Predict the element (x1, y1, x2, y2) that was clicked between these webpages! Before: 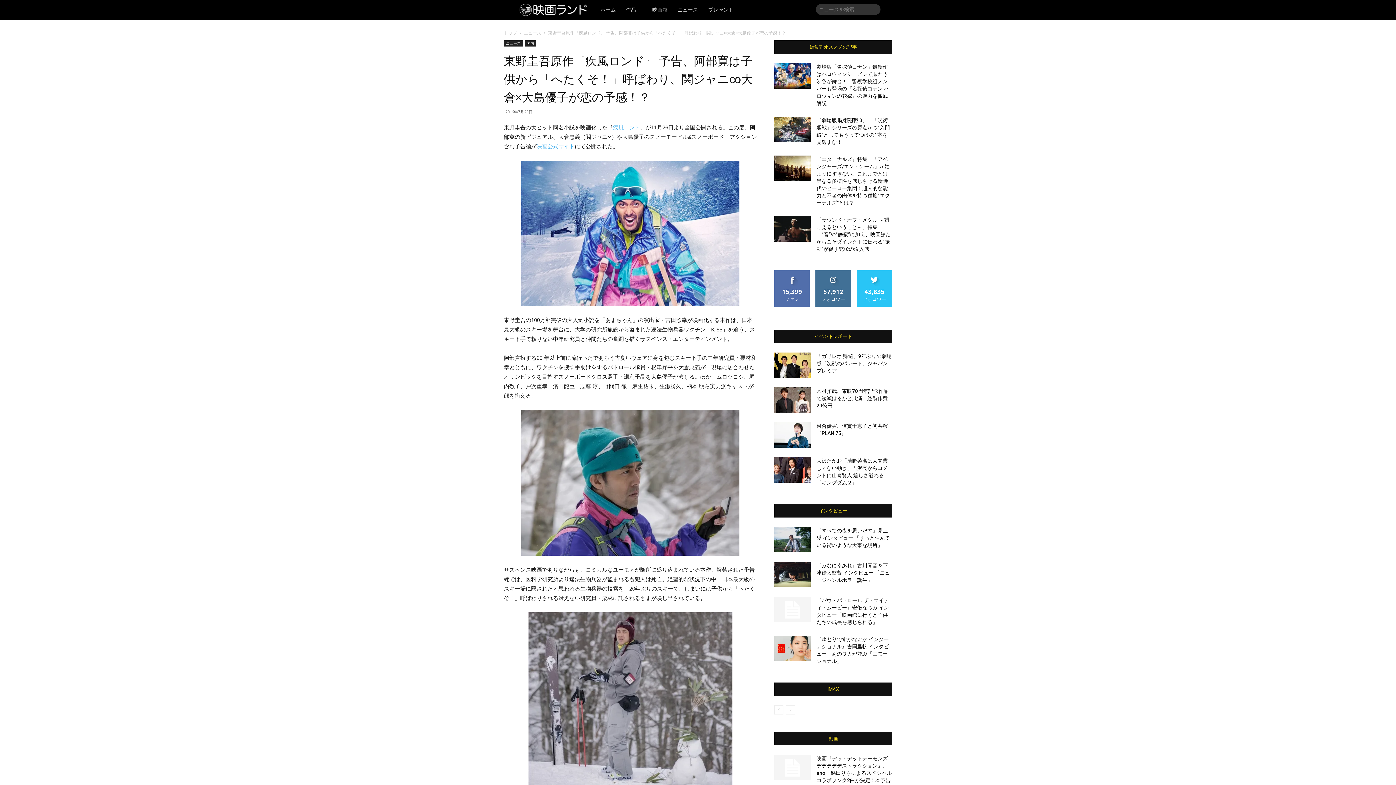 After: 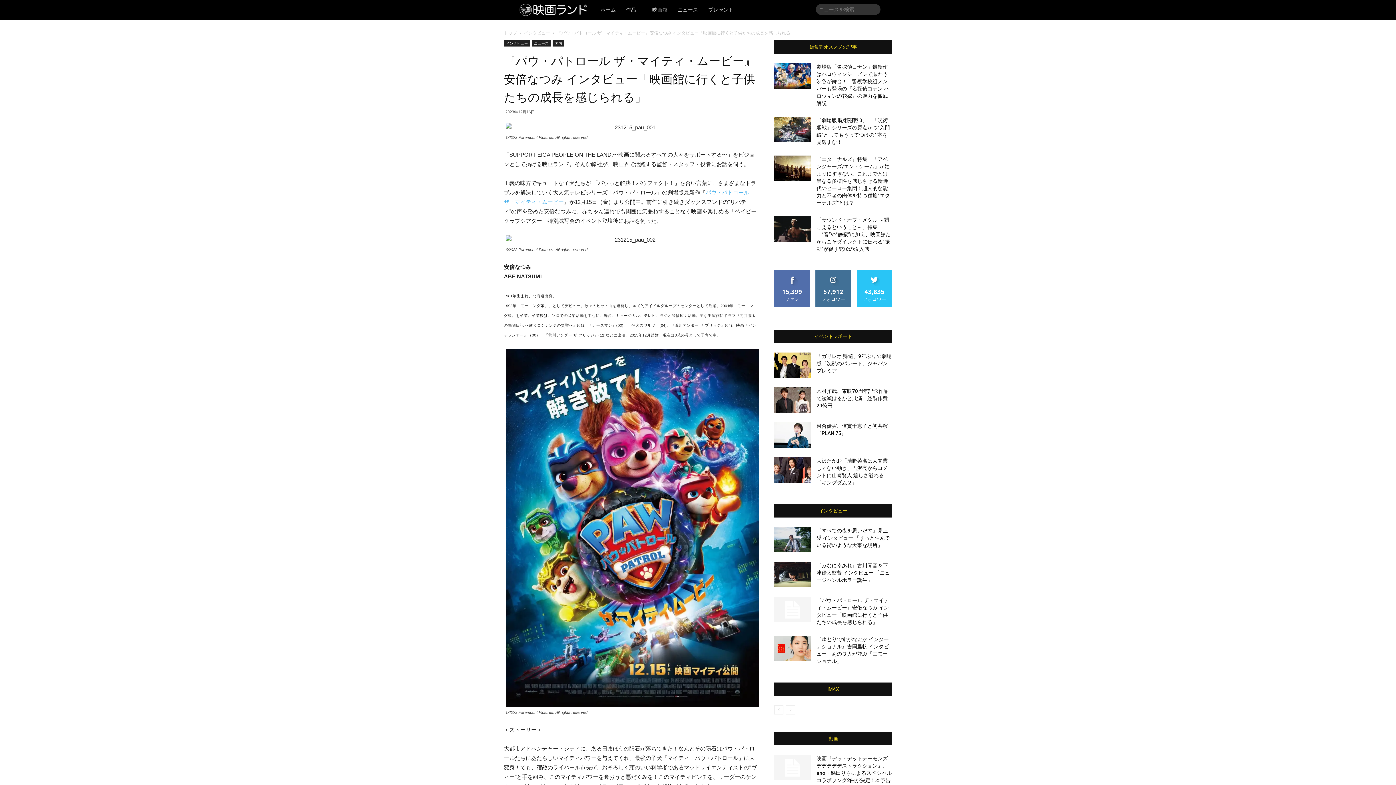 Action: bbox: (774, 597, 810, 622)